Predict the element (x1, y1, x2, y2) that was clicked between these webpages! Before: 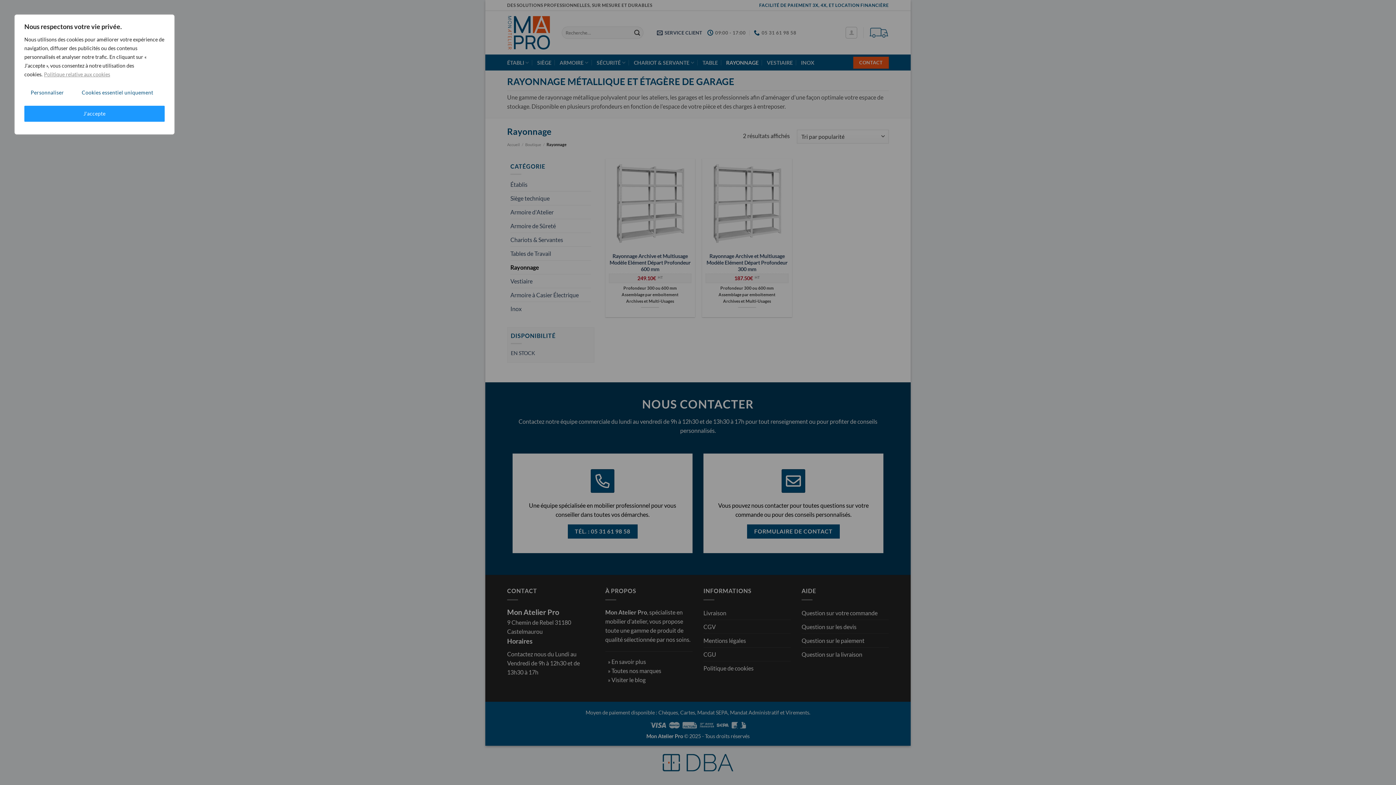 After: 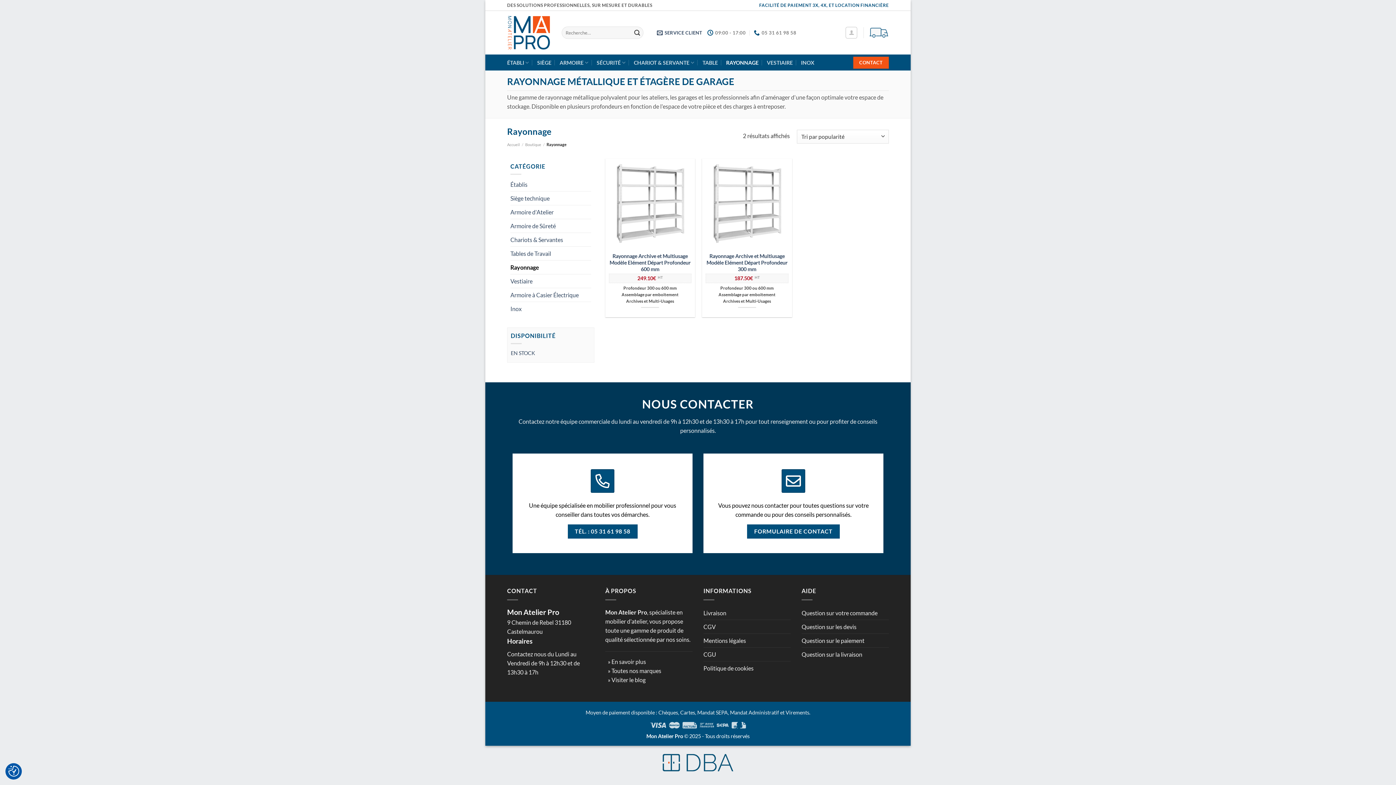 Action: label: J'accepte bbox: (24, 105, 164, 121)